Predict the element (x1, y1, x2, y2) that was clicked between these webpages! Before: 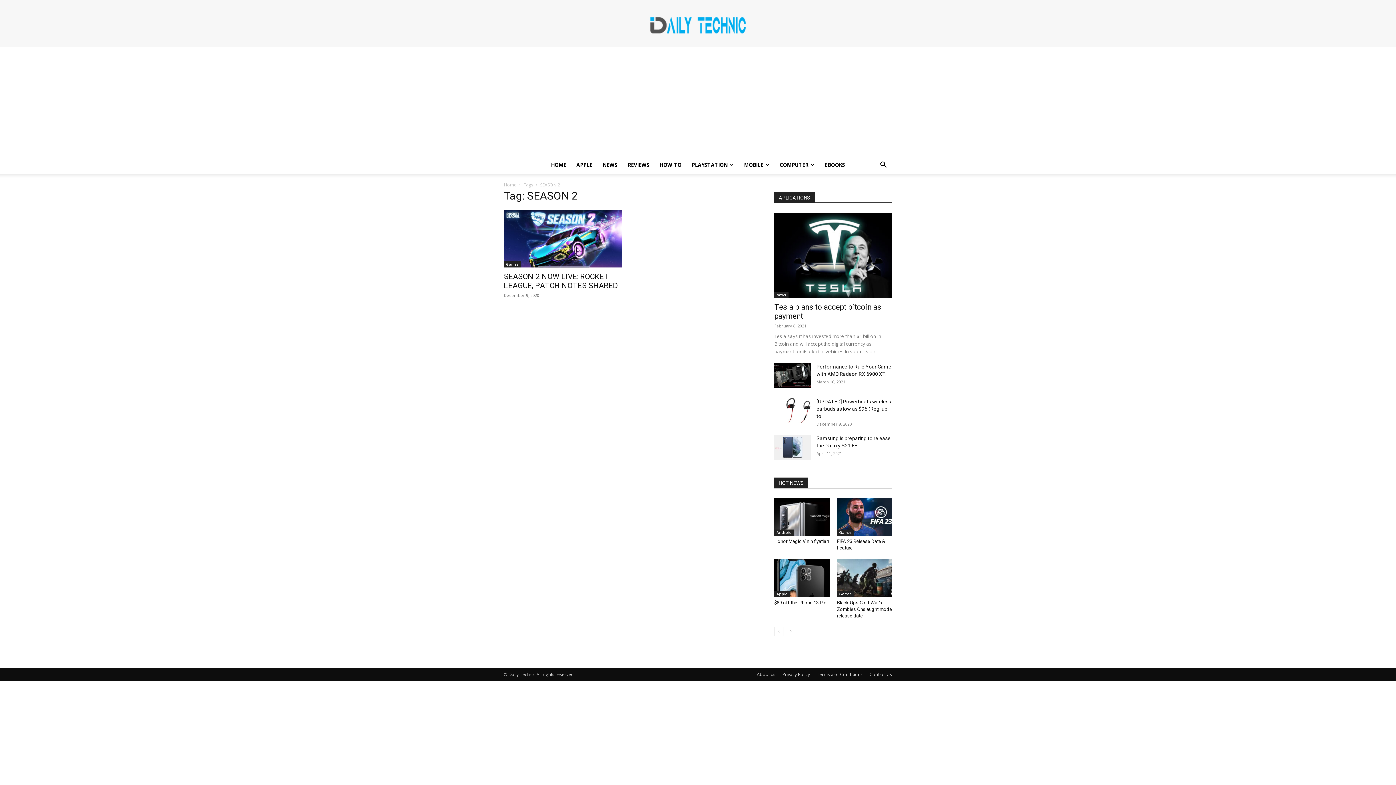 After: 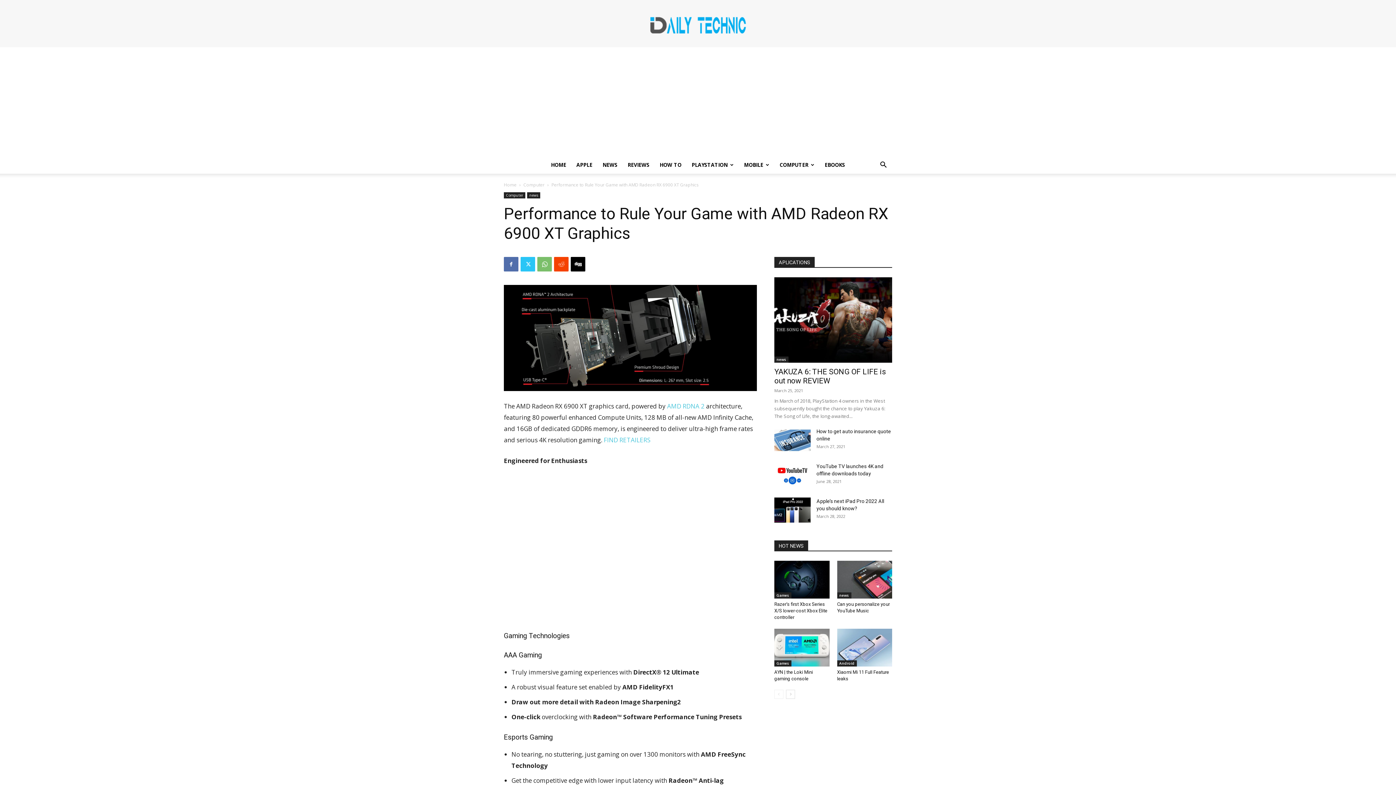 Action: bbox: (774, 363, 810, 388)